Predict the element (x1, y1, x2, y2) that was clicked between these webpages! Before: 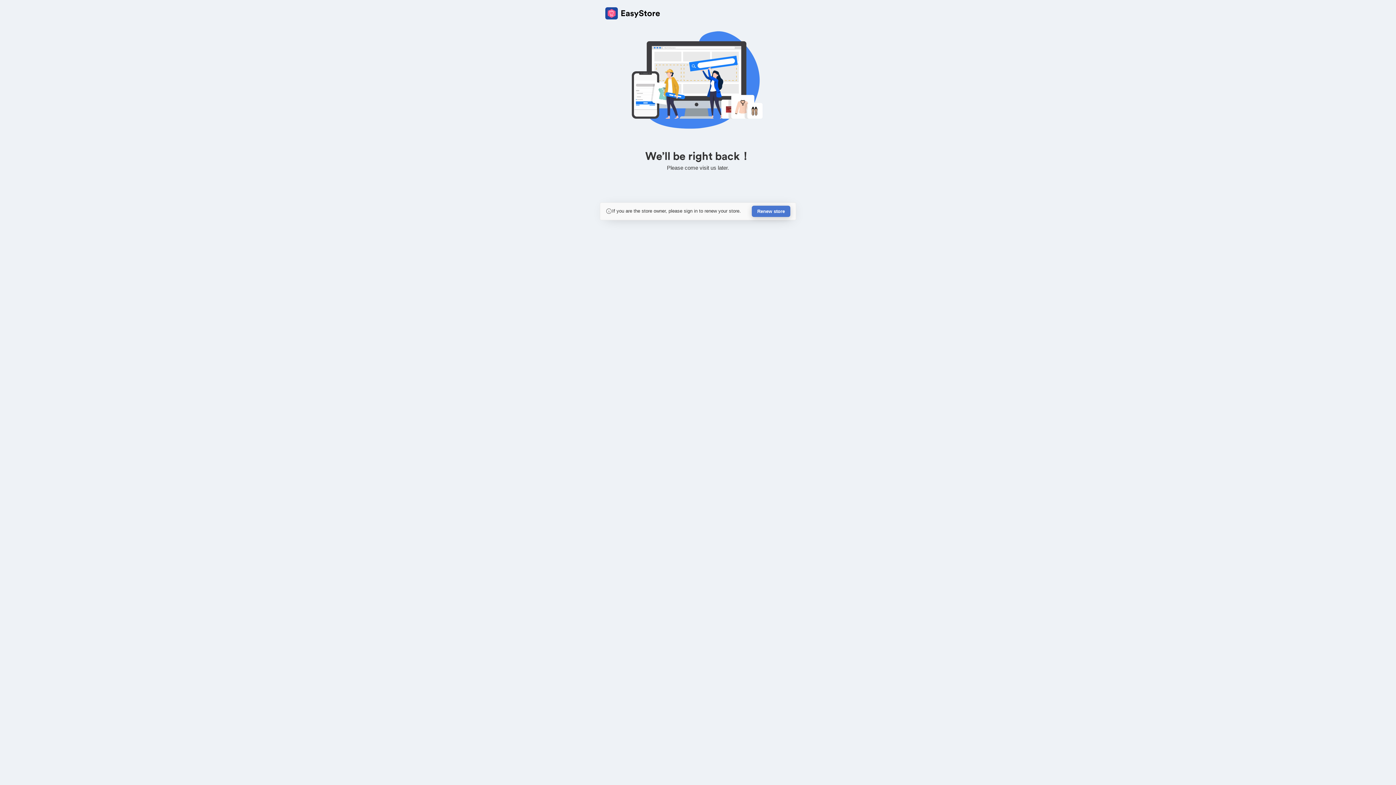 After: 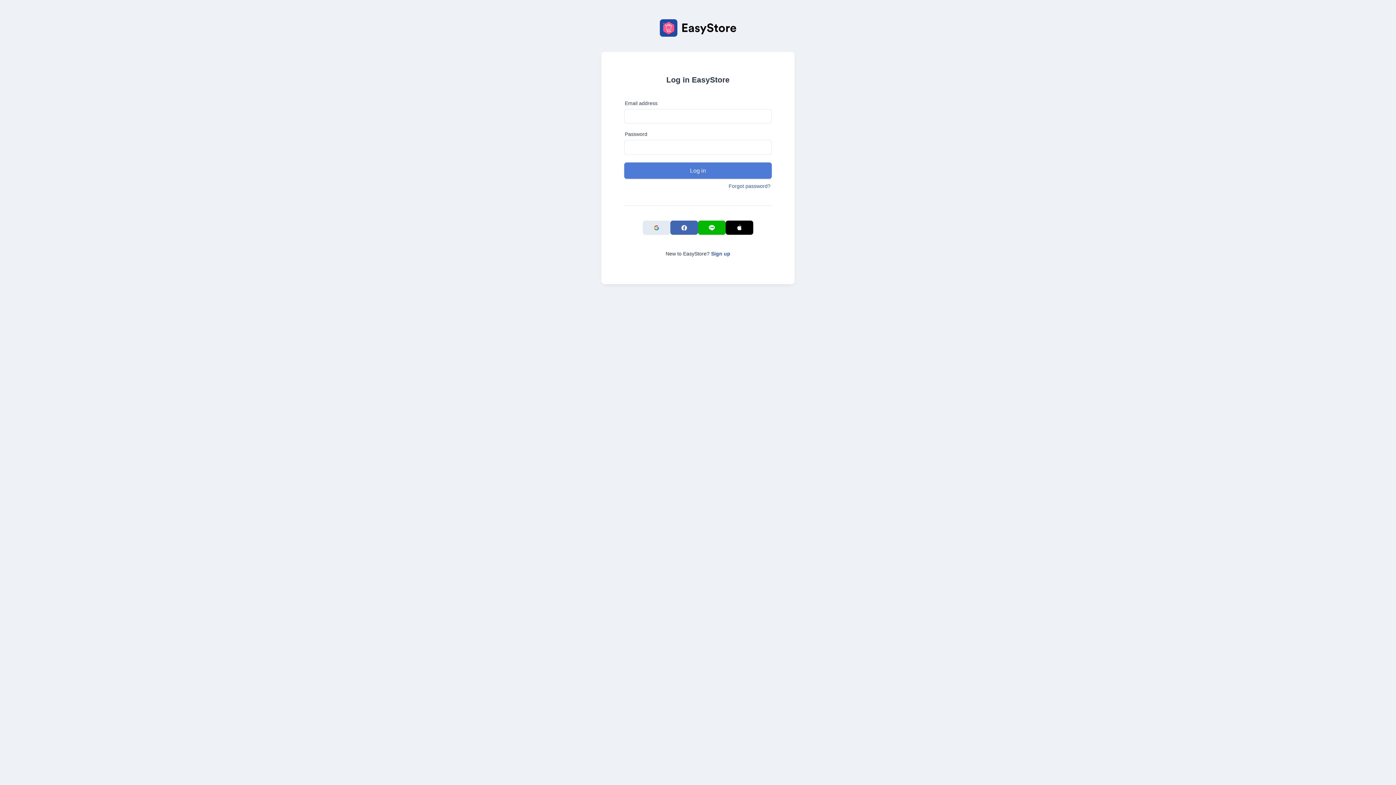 Action: label: Renew store bbox: (752, 205, 790, 217)